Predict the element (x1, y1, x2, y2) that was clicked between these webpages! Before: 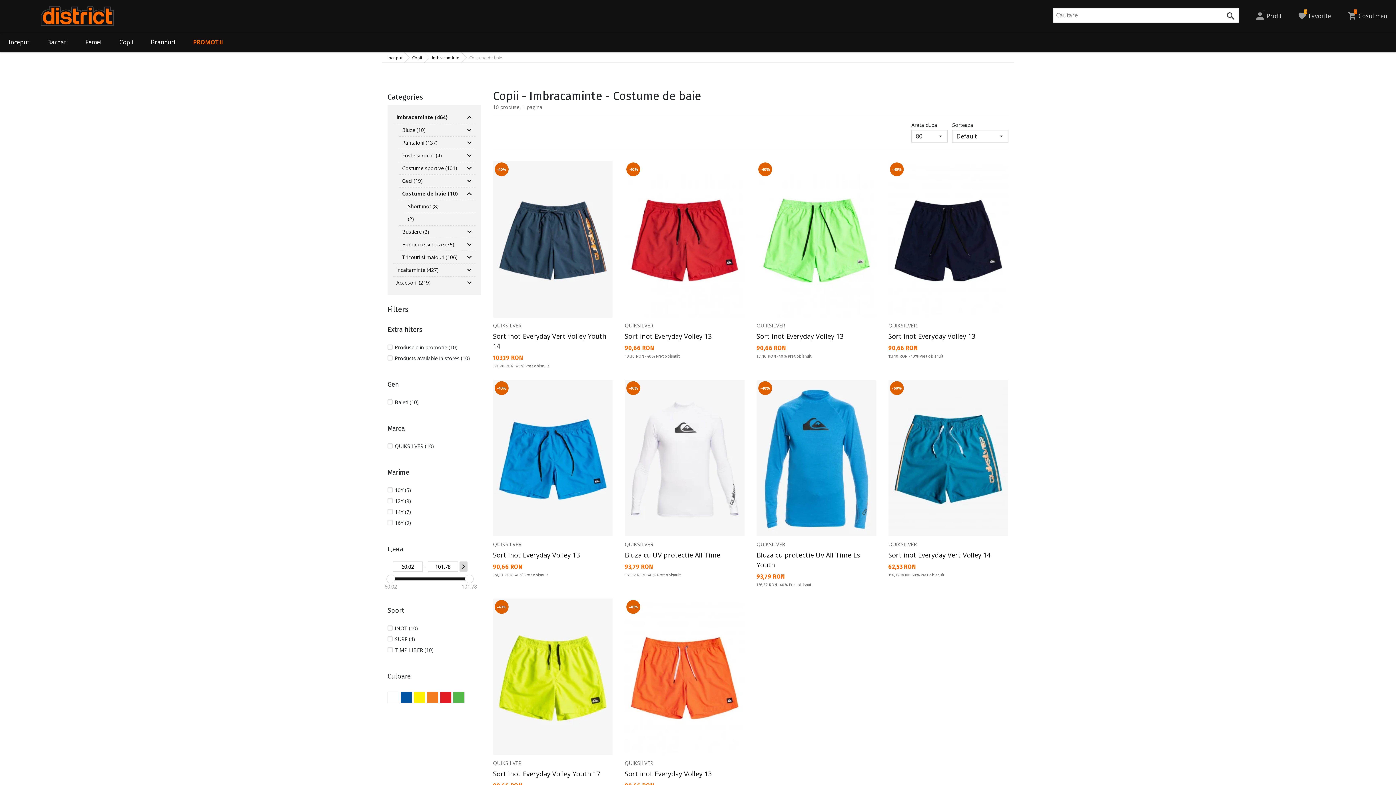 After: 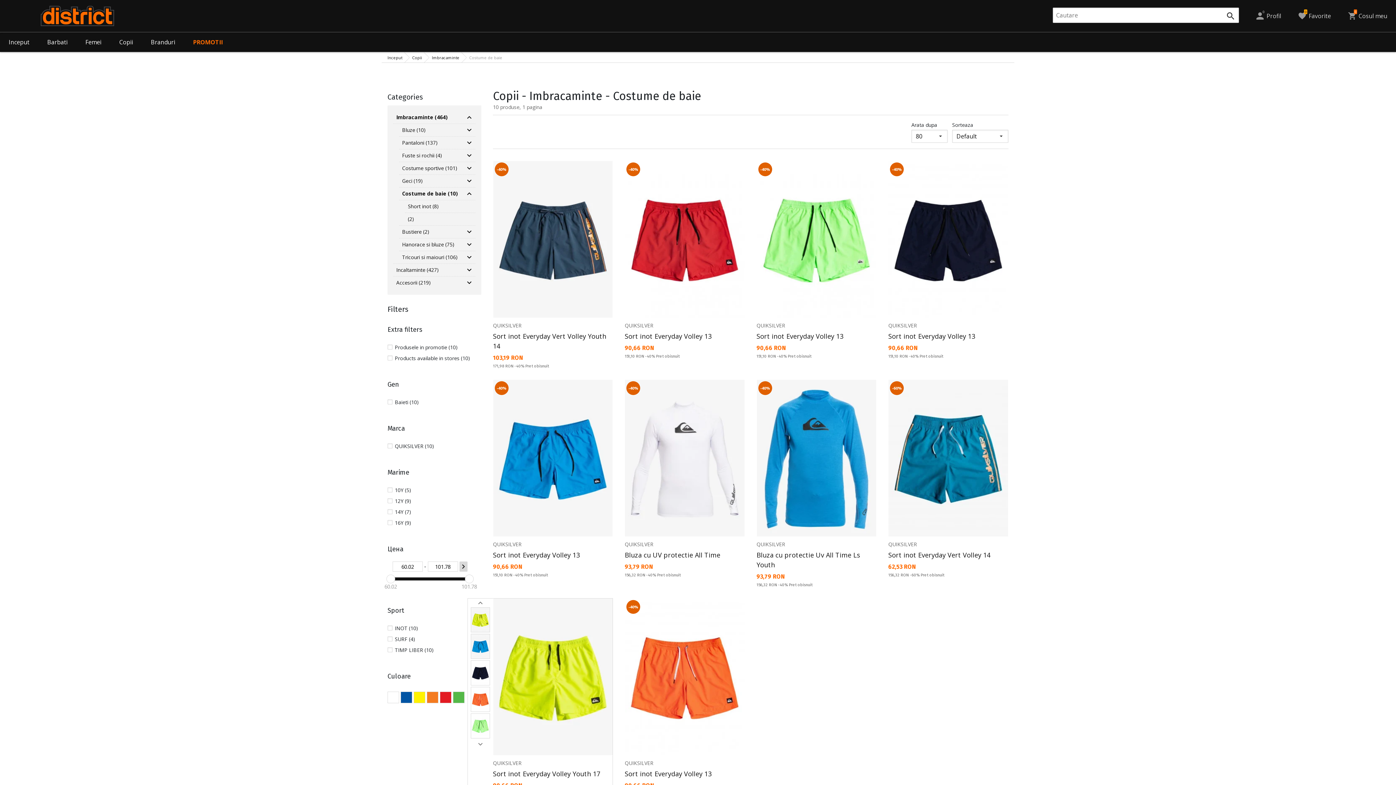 Action: label: QUIKSILVER bbox: (493, 759, 613, 767)